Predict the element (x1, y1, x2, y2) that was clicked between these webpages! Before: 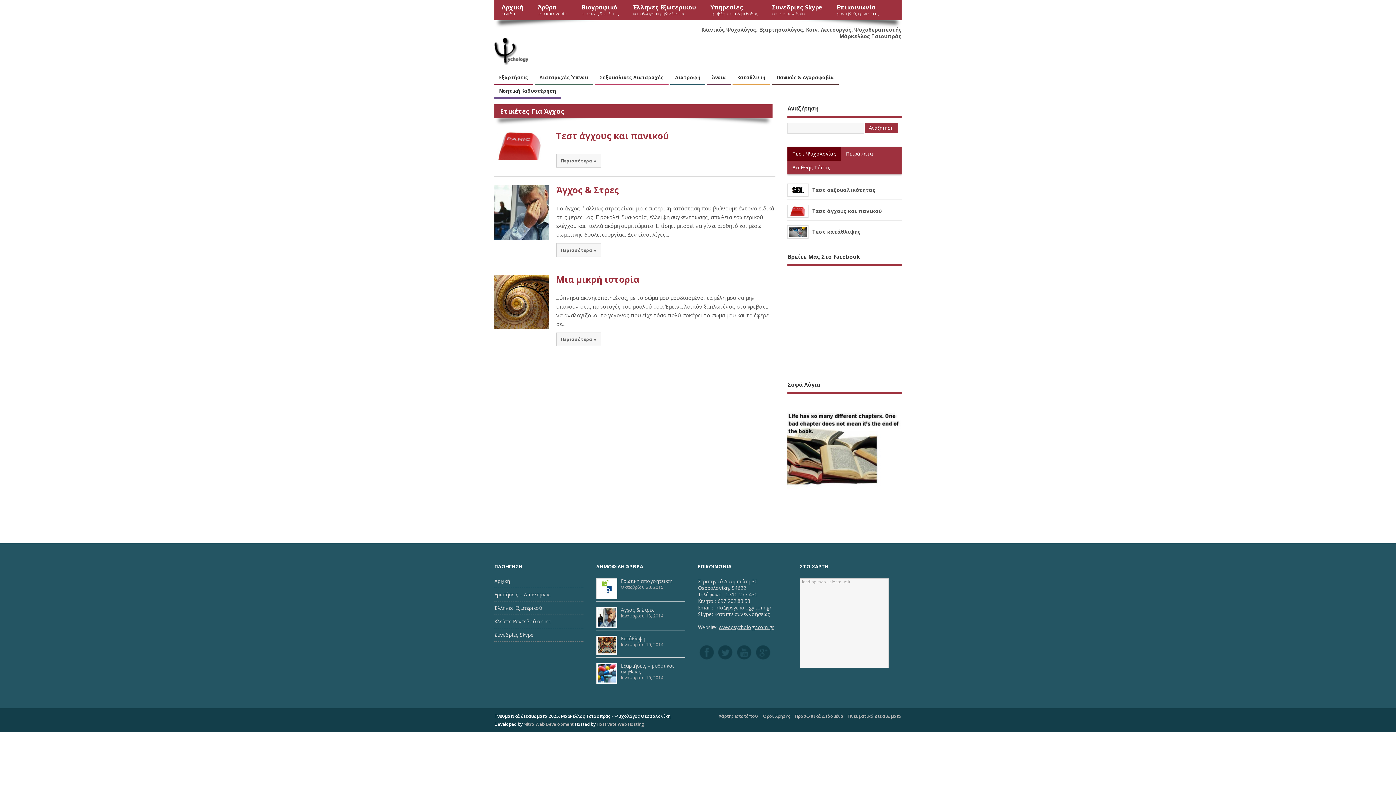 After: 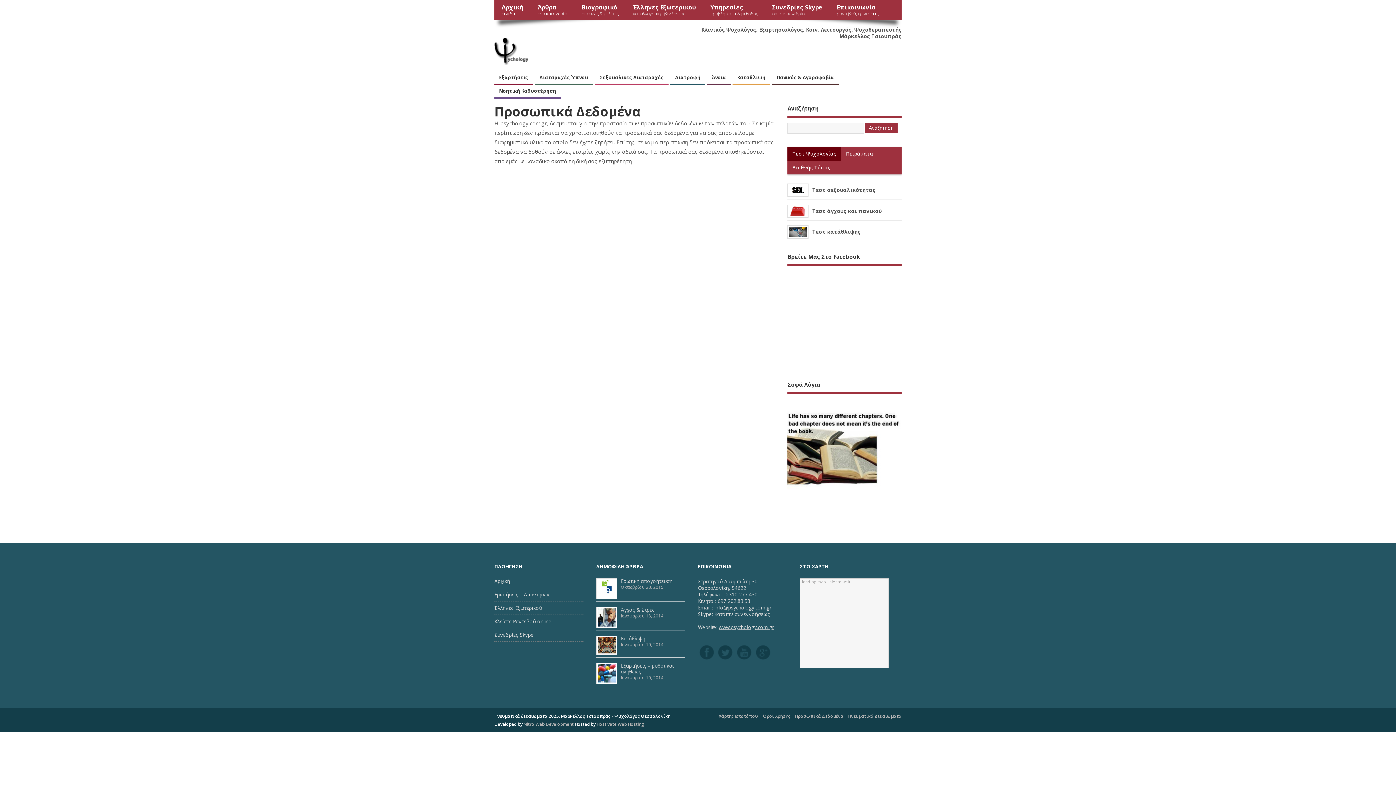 Action: label: Προσωπικά Δεδομένα bbox: (795, 713, 843, 719)